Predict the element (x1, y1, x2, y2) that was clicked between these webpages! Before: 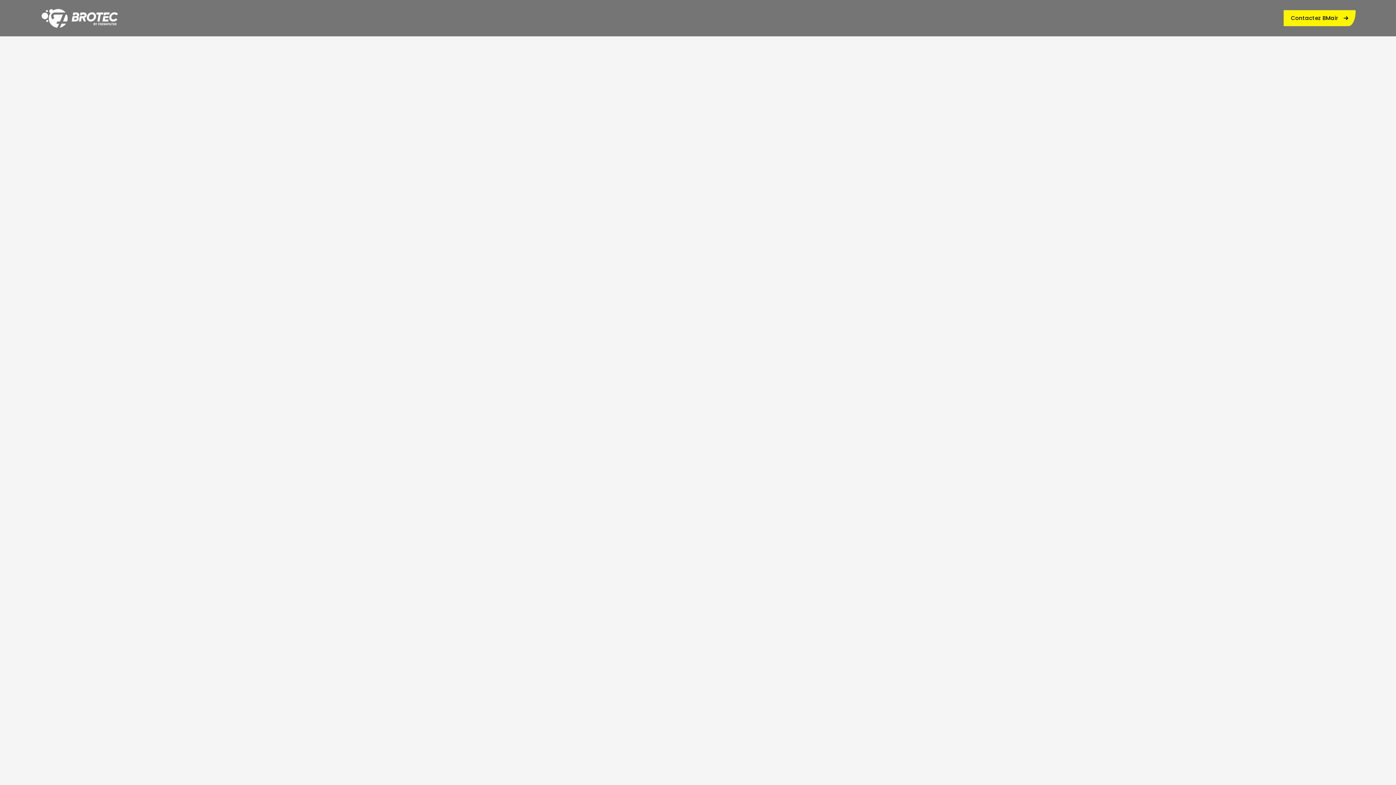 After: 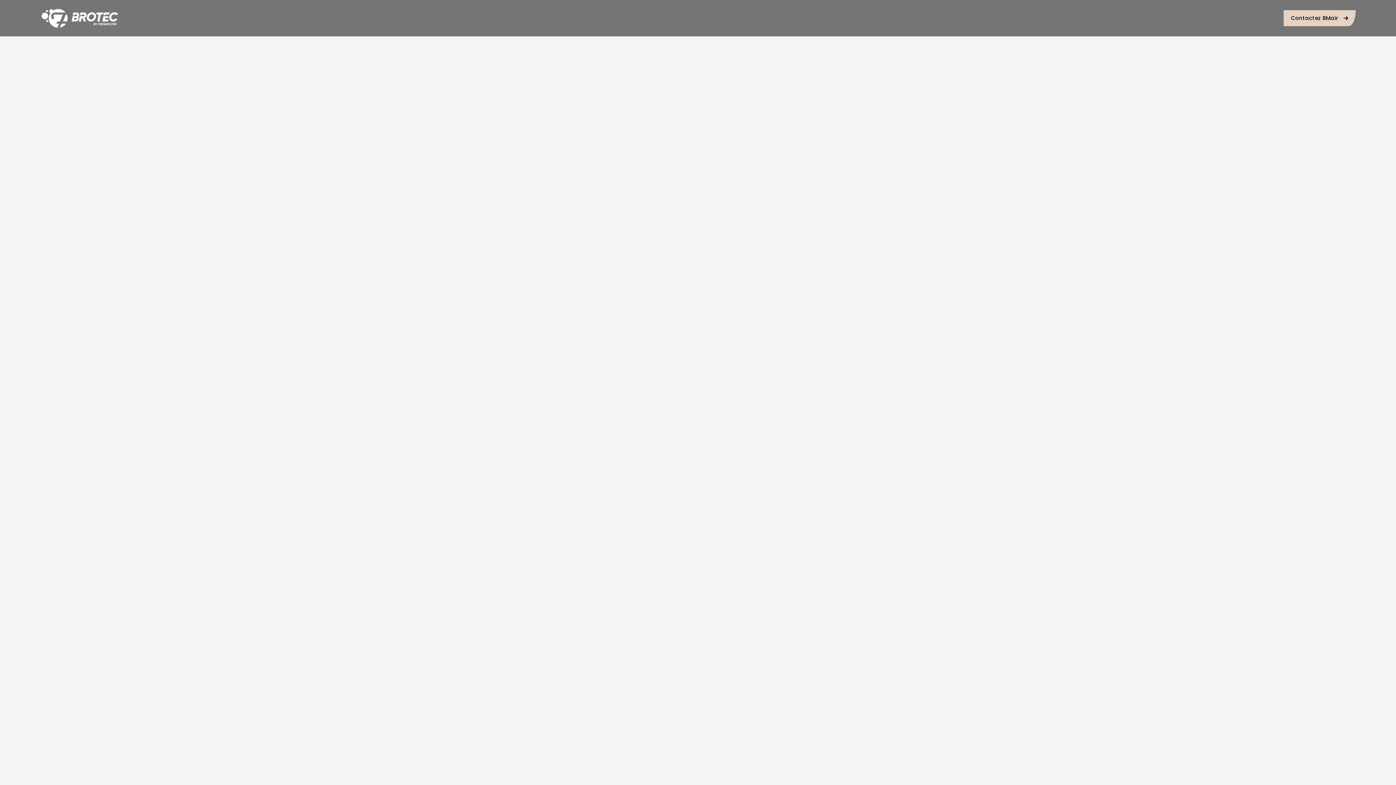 Action: label: Contactez BMair bbox: (1284, 10, 1356, 26)